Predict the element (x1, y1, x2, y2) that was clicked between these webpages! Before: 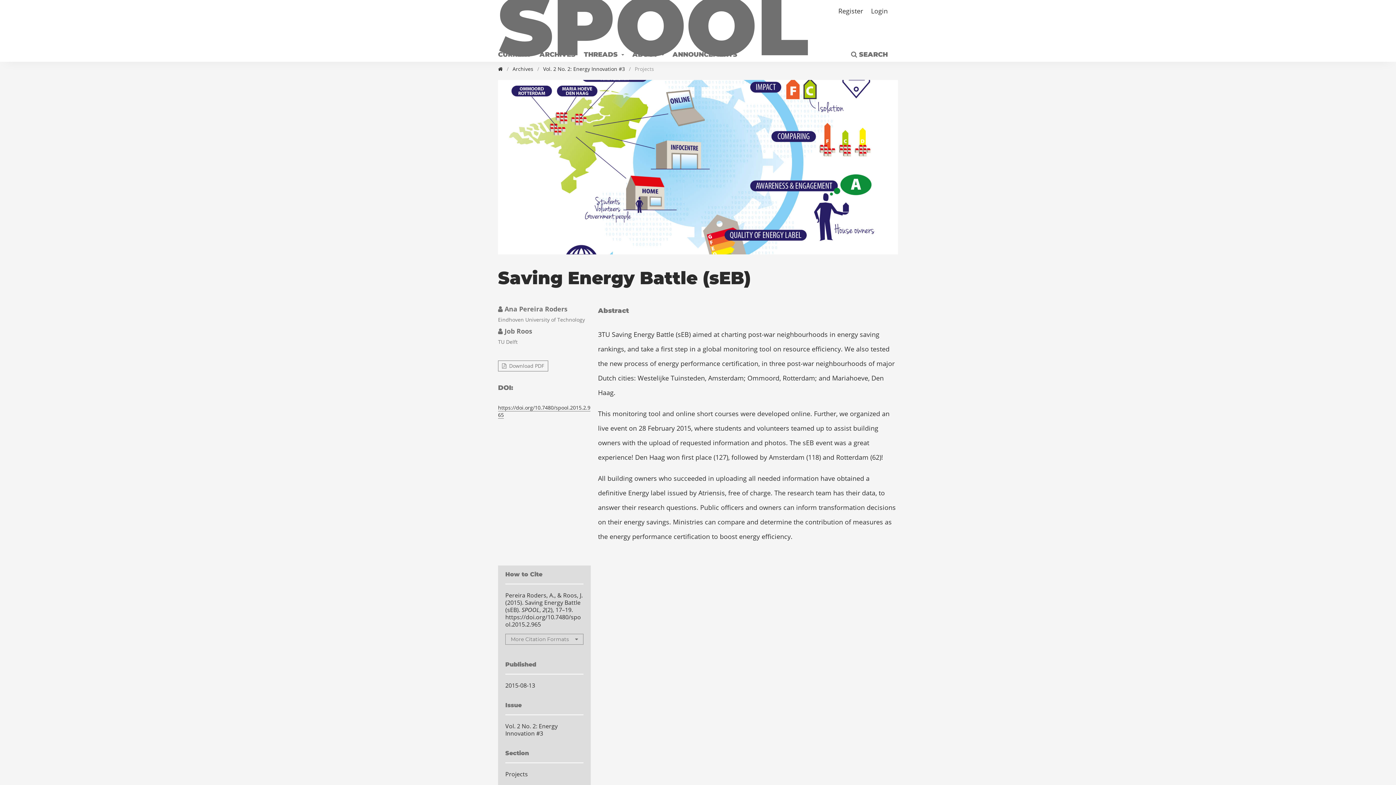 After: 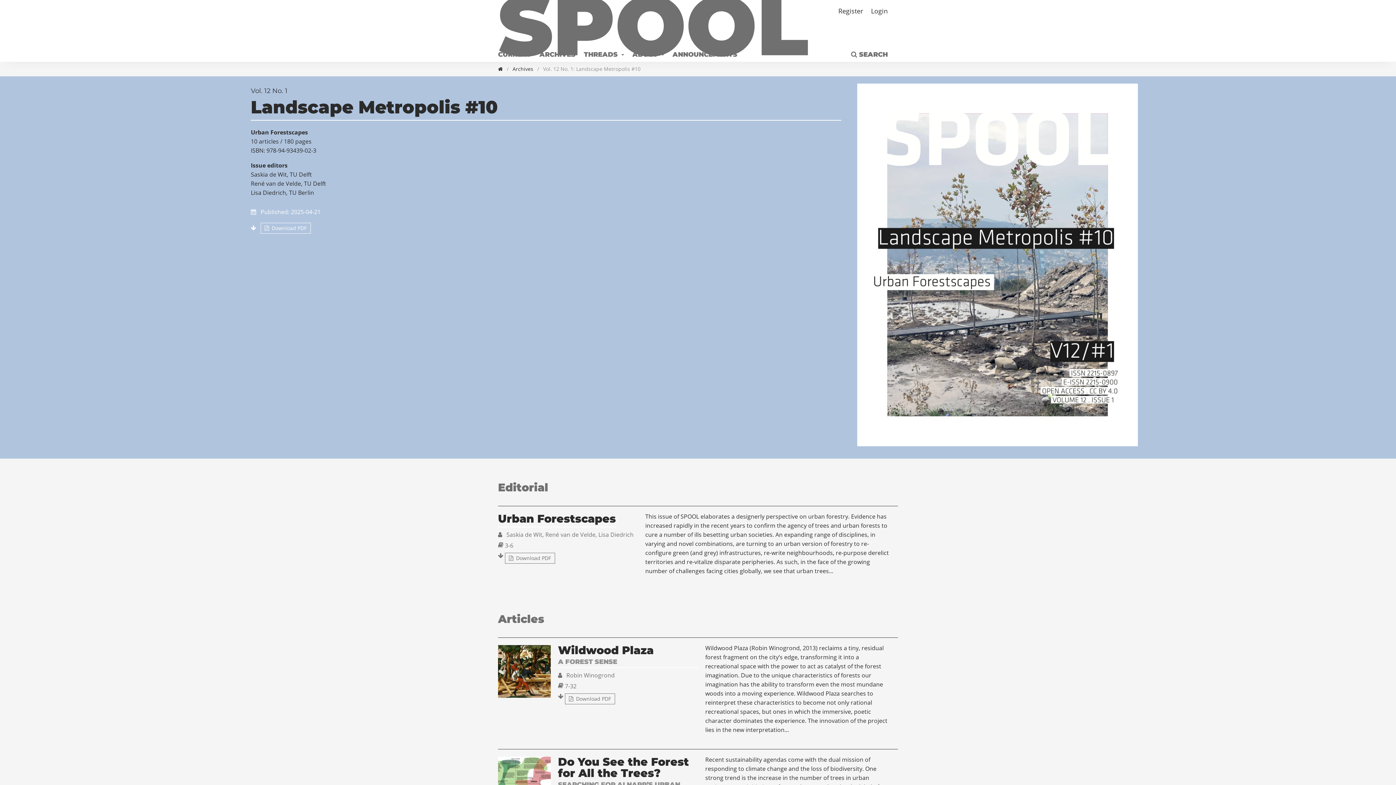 Action: bbox: (498, 47, 531, 61) label: CURRENT